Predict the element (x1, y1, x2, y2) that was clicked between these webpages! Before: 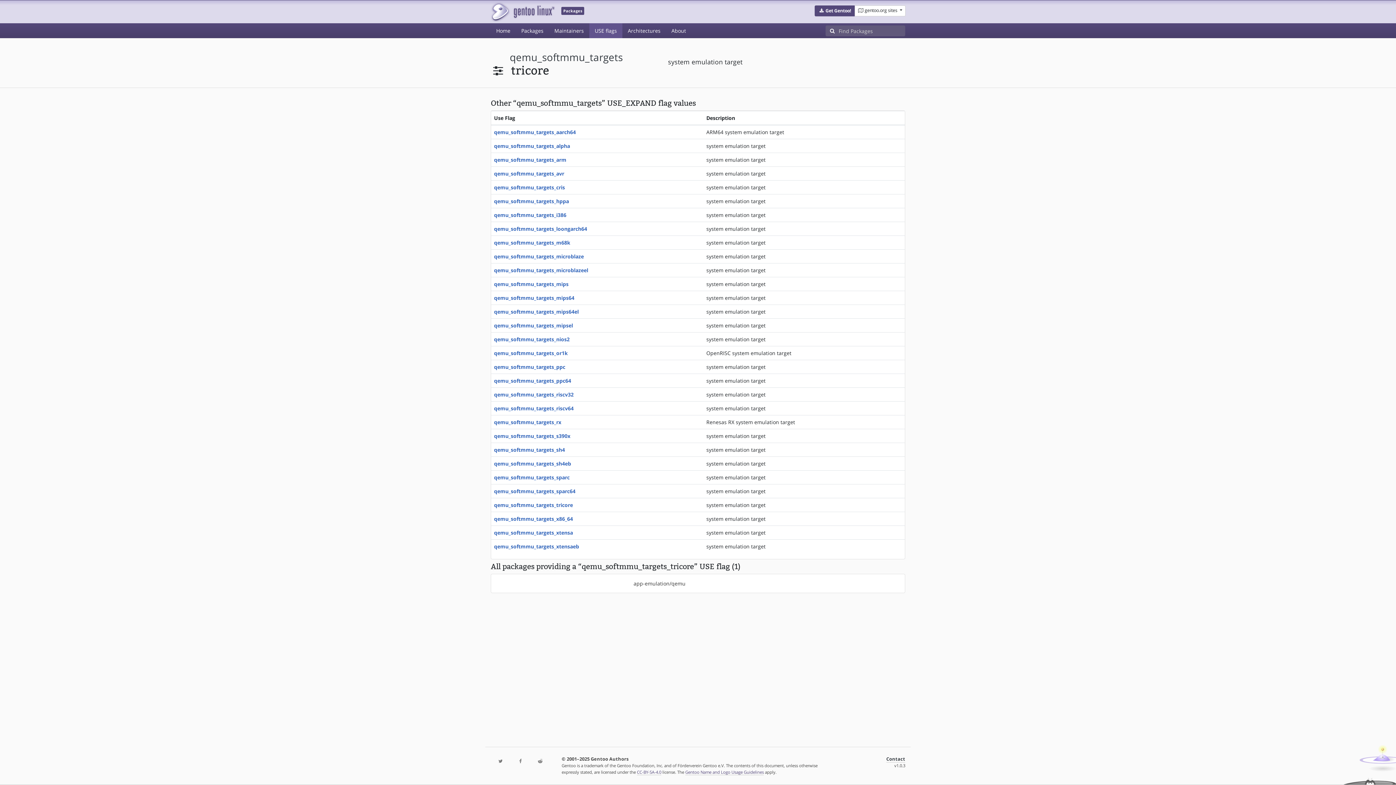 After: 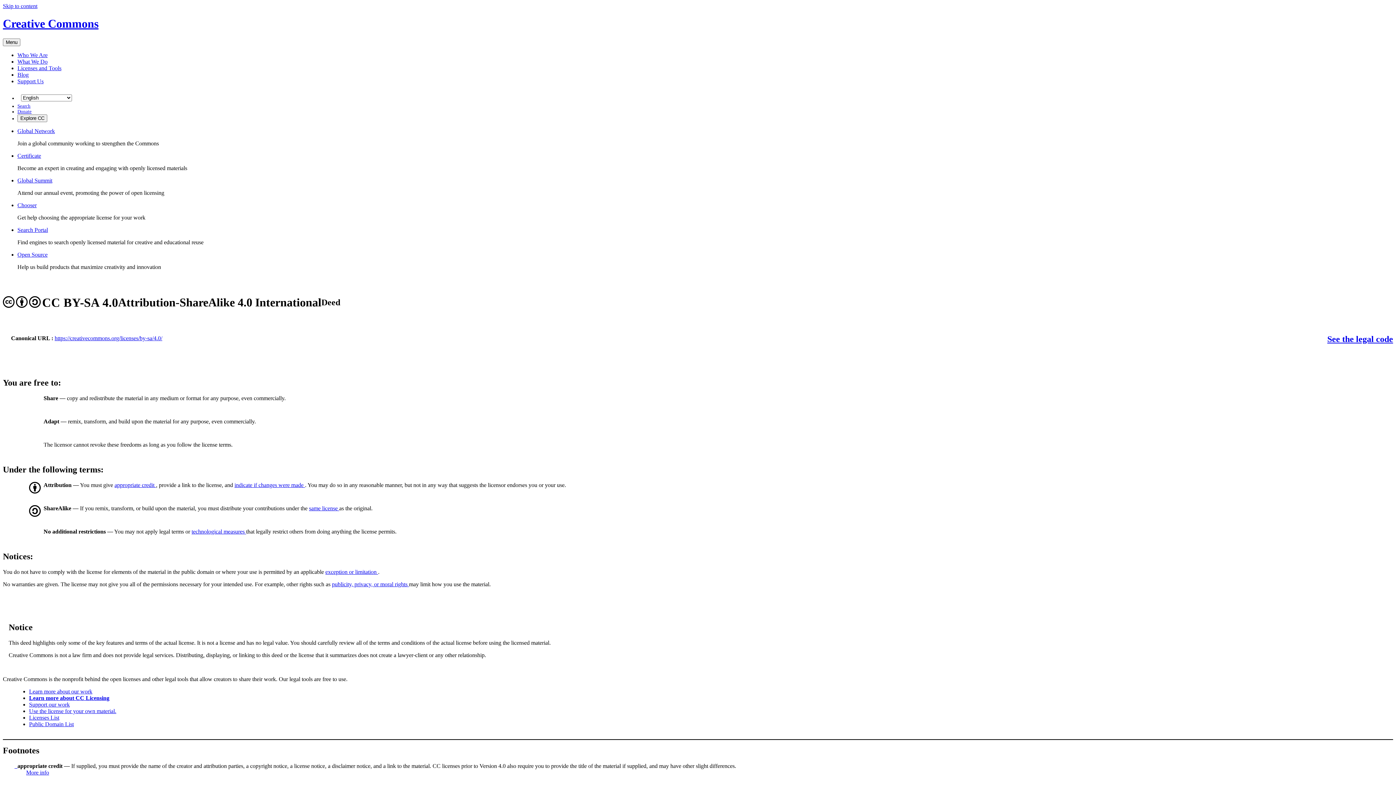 Action: bbox: (637, 769, 661, 775) label: CC-BY-SA-4.0